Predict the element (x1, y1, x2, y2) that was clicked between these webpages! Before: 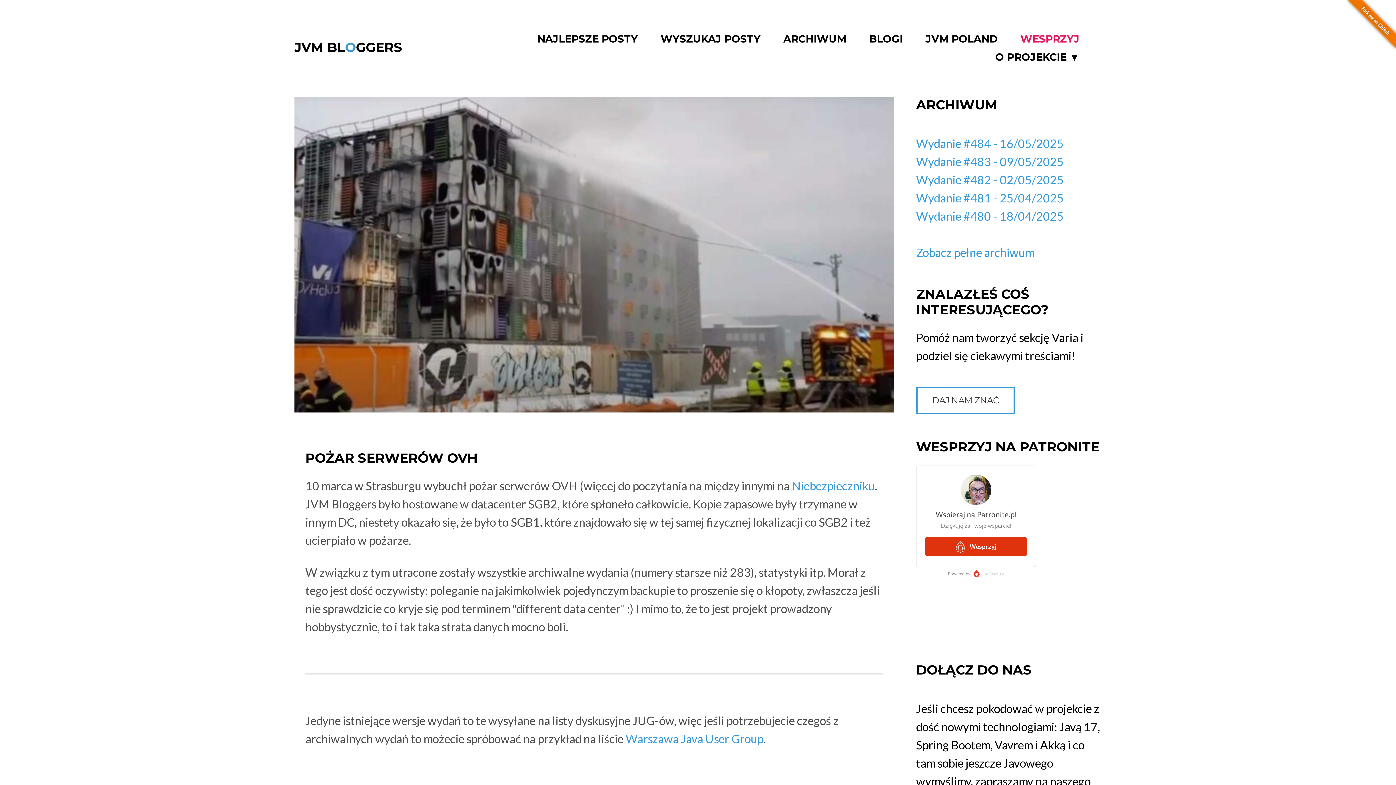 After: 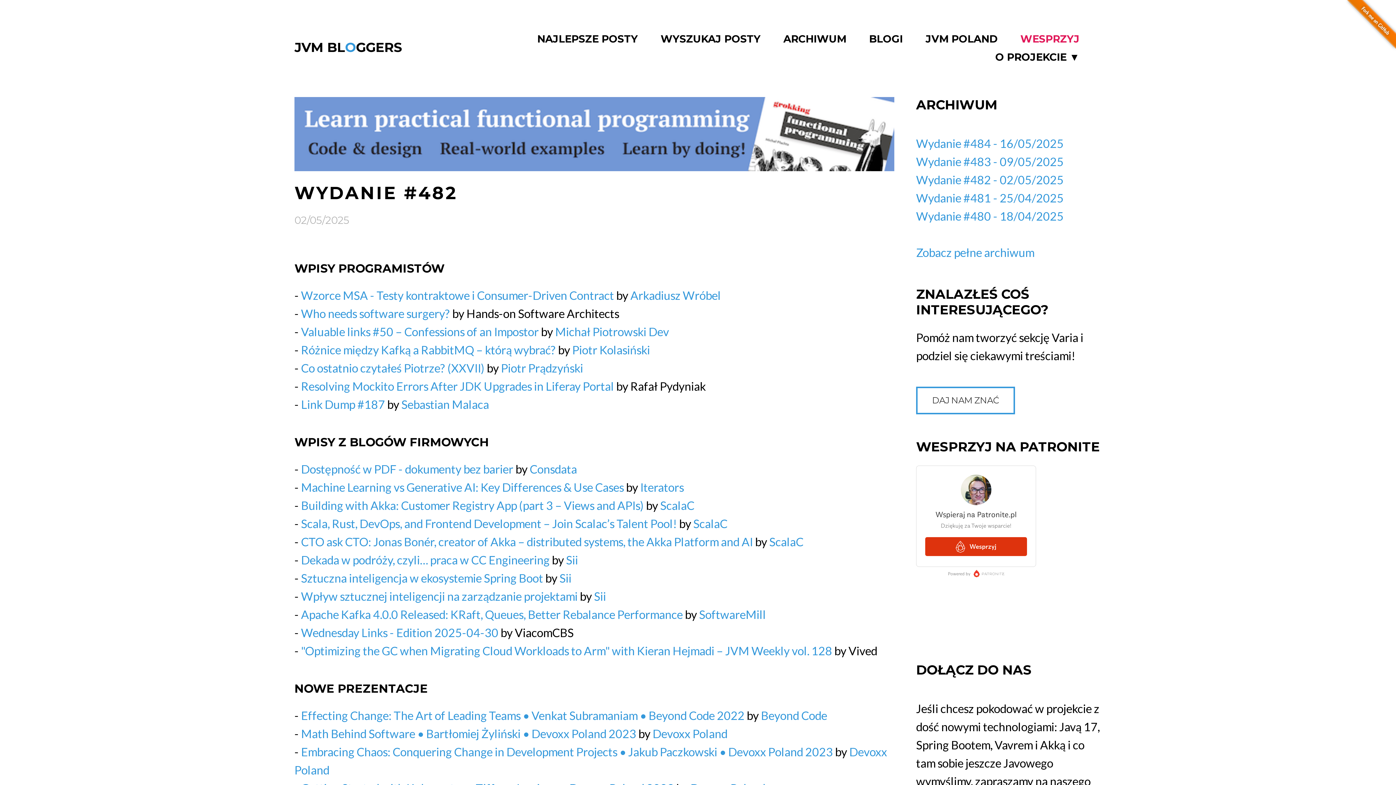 Action: bbox: (916, 172, 1063, 186) label: Wydanie #482 - 02/05/2025